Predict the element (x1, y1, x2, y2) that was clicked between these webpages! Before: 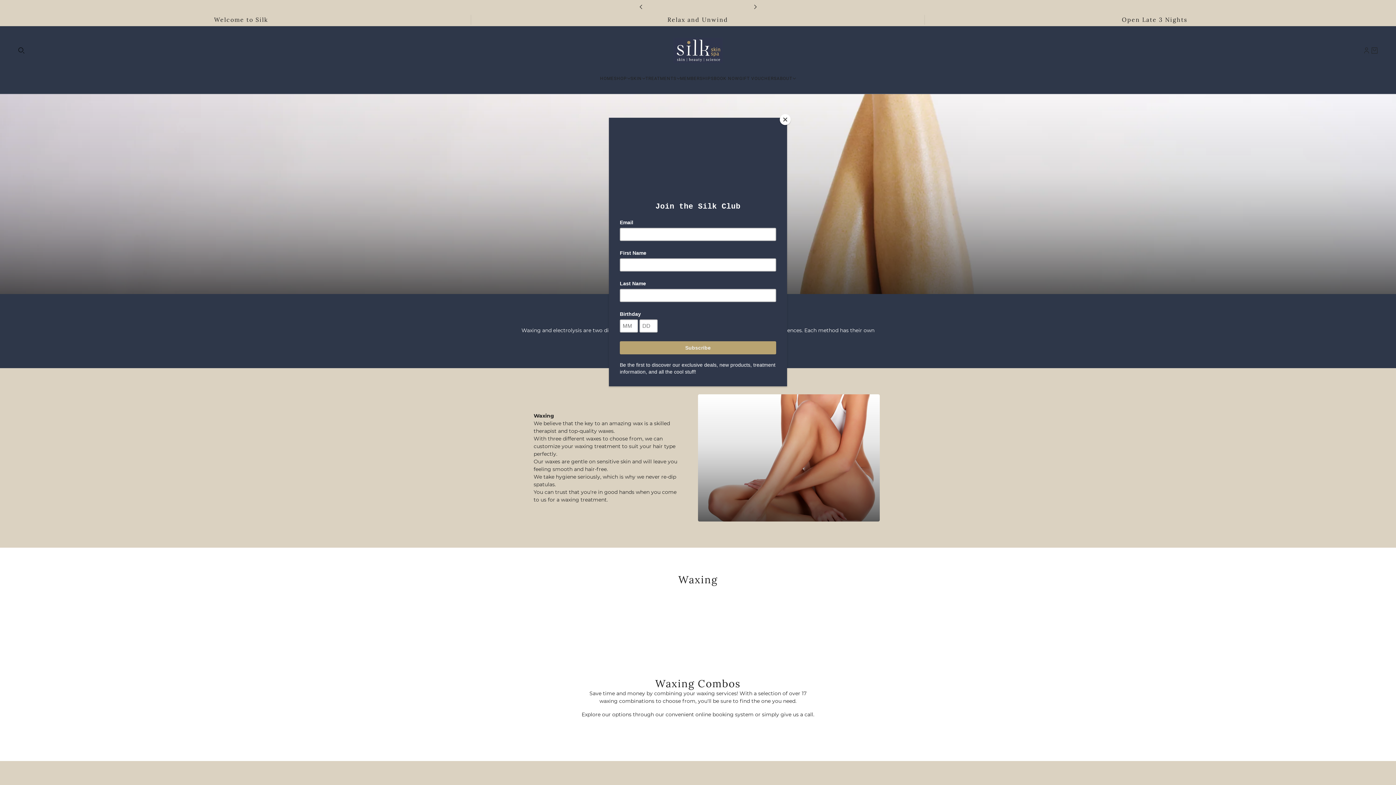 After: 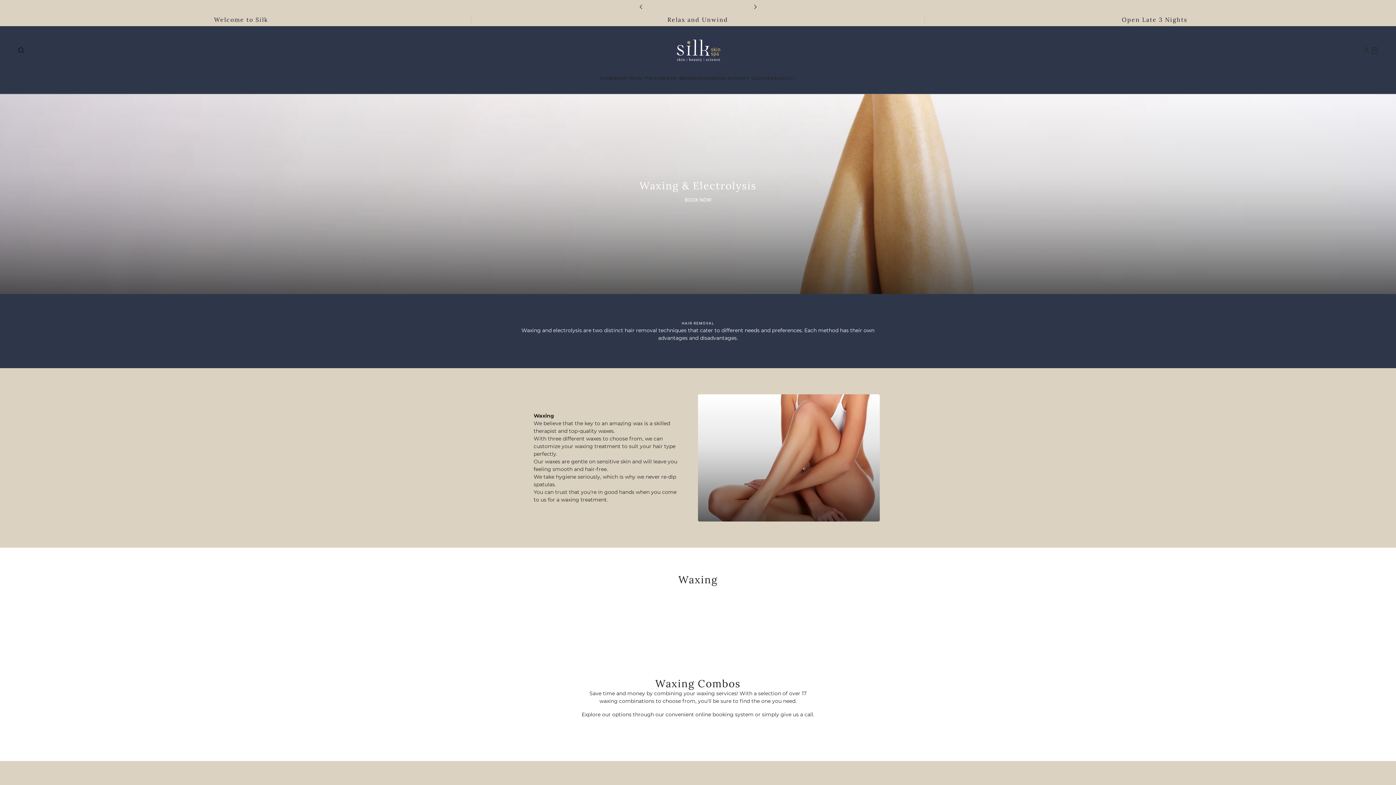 Action: bbox: (780, 114, 790, 125) label: Close